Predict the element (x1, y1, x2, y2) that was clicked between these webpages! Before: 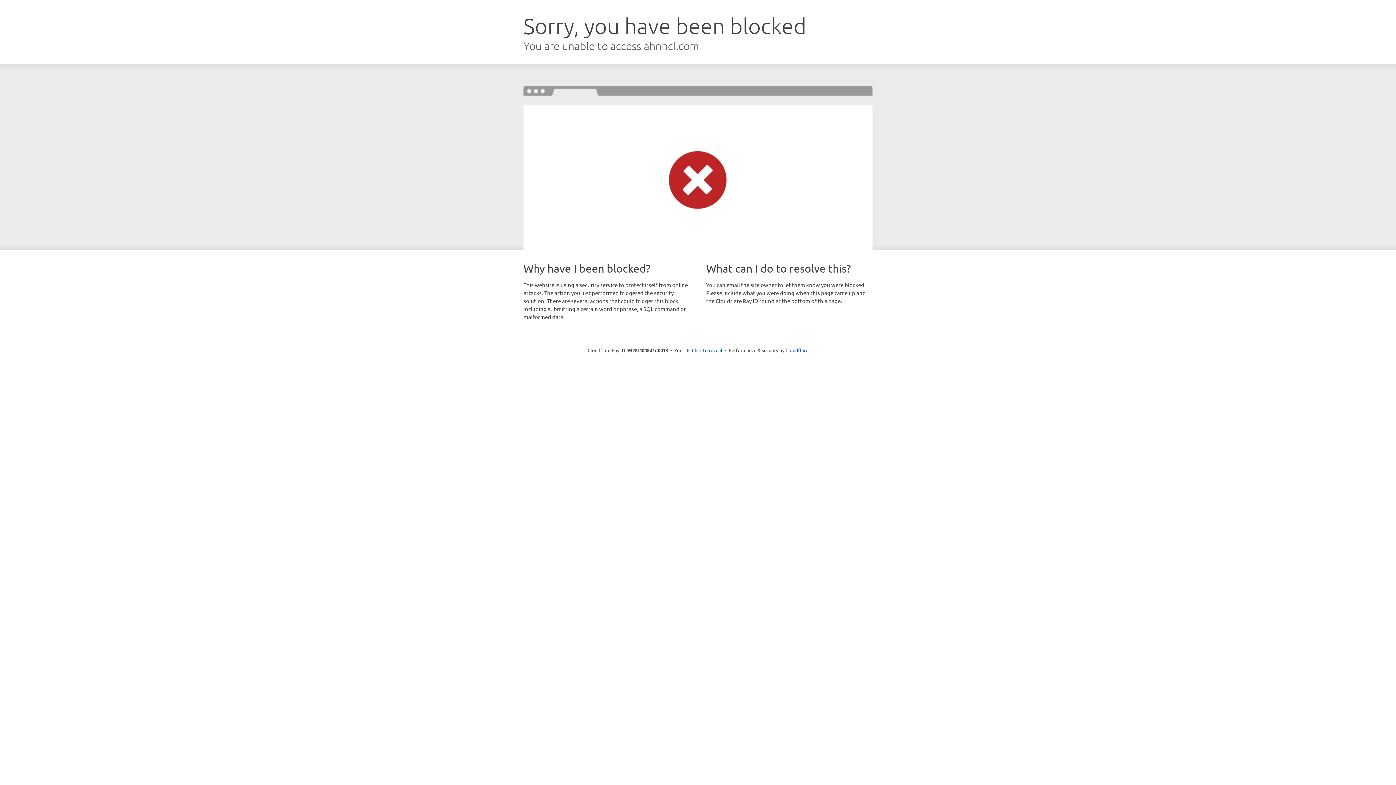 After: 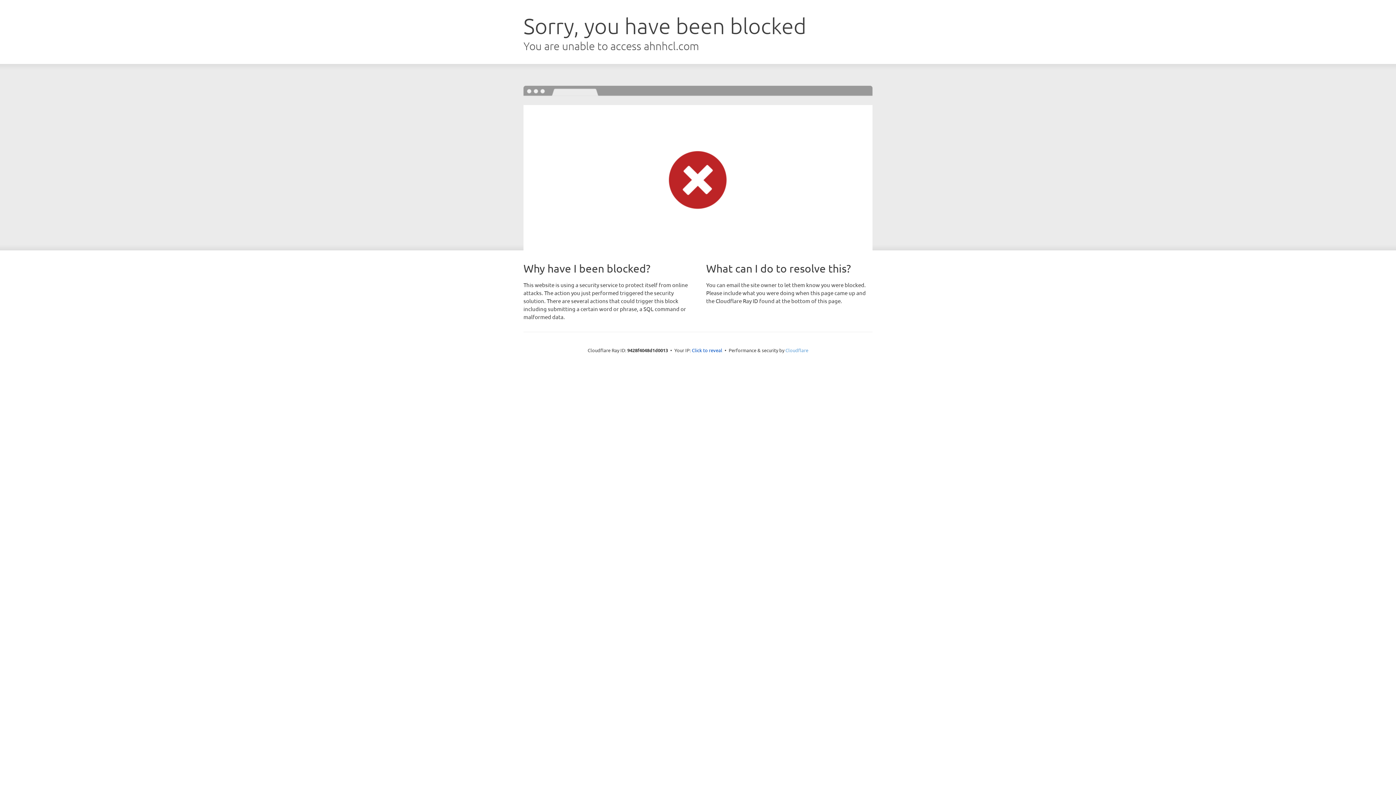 Action: bbox: (785, 347, 808, 353) label: Cloudflare